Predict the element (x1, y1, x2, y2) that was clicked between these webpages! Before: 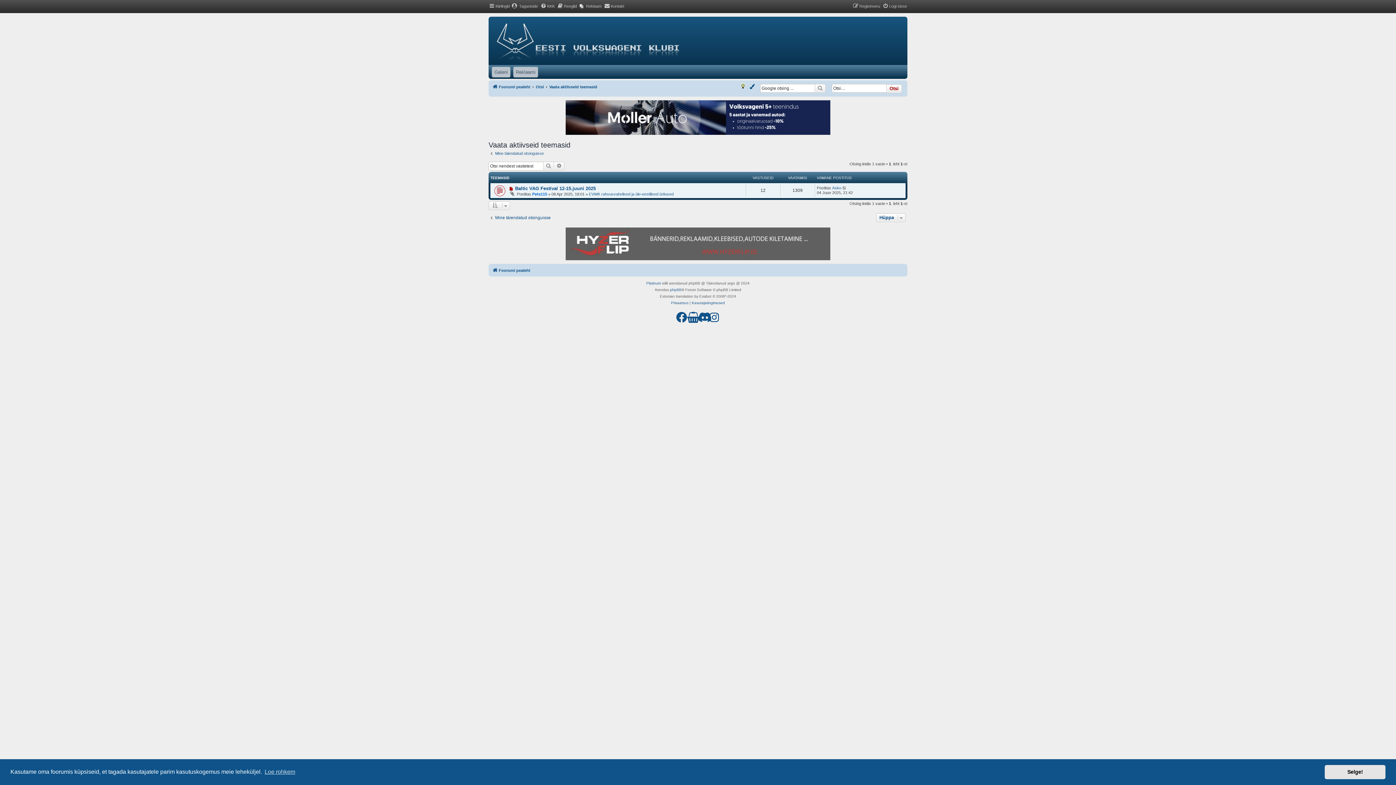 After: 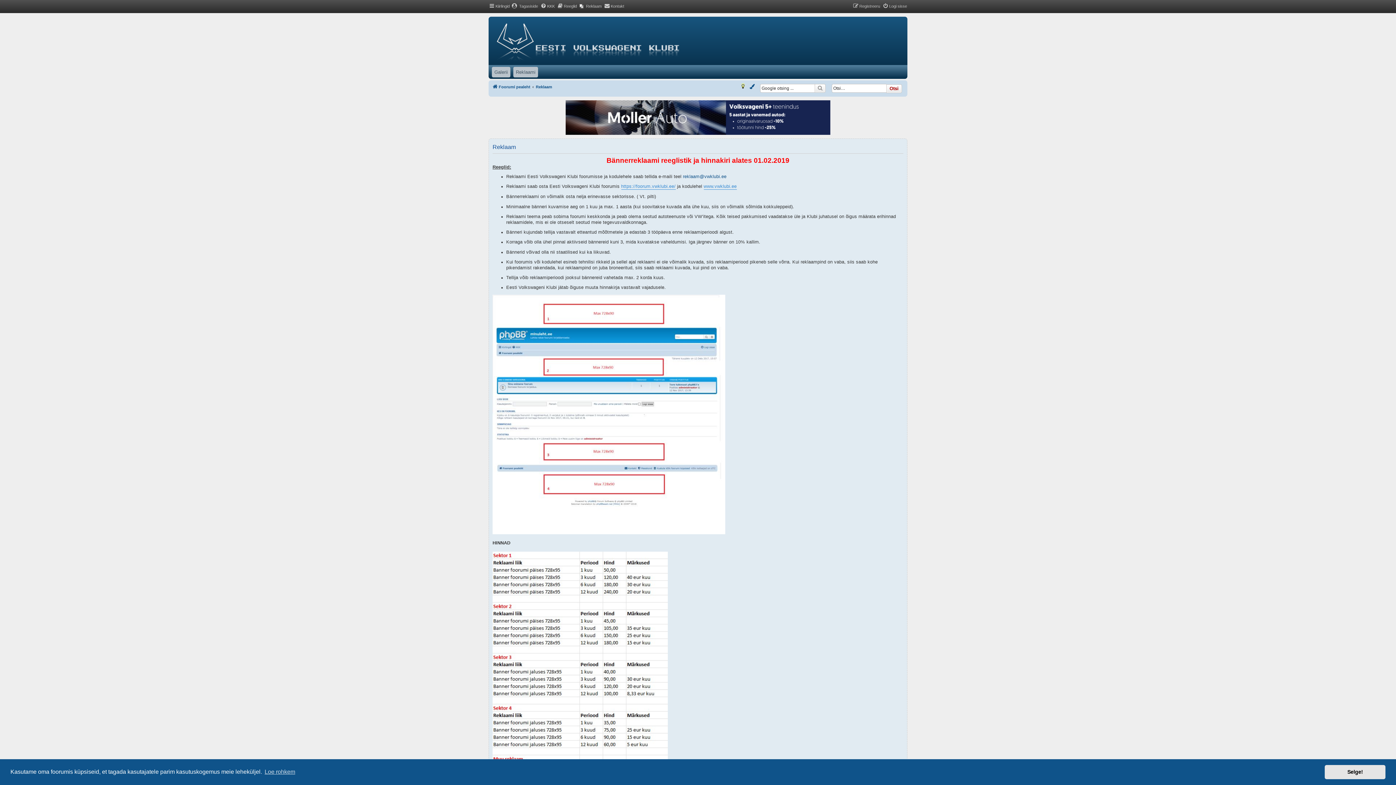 Action: bbox: (579, 1, 601, 10) label: Reklaam